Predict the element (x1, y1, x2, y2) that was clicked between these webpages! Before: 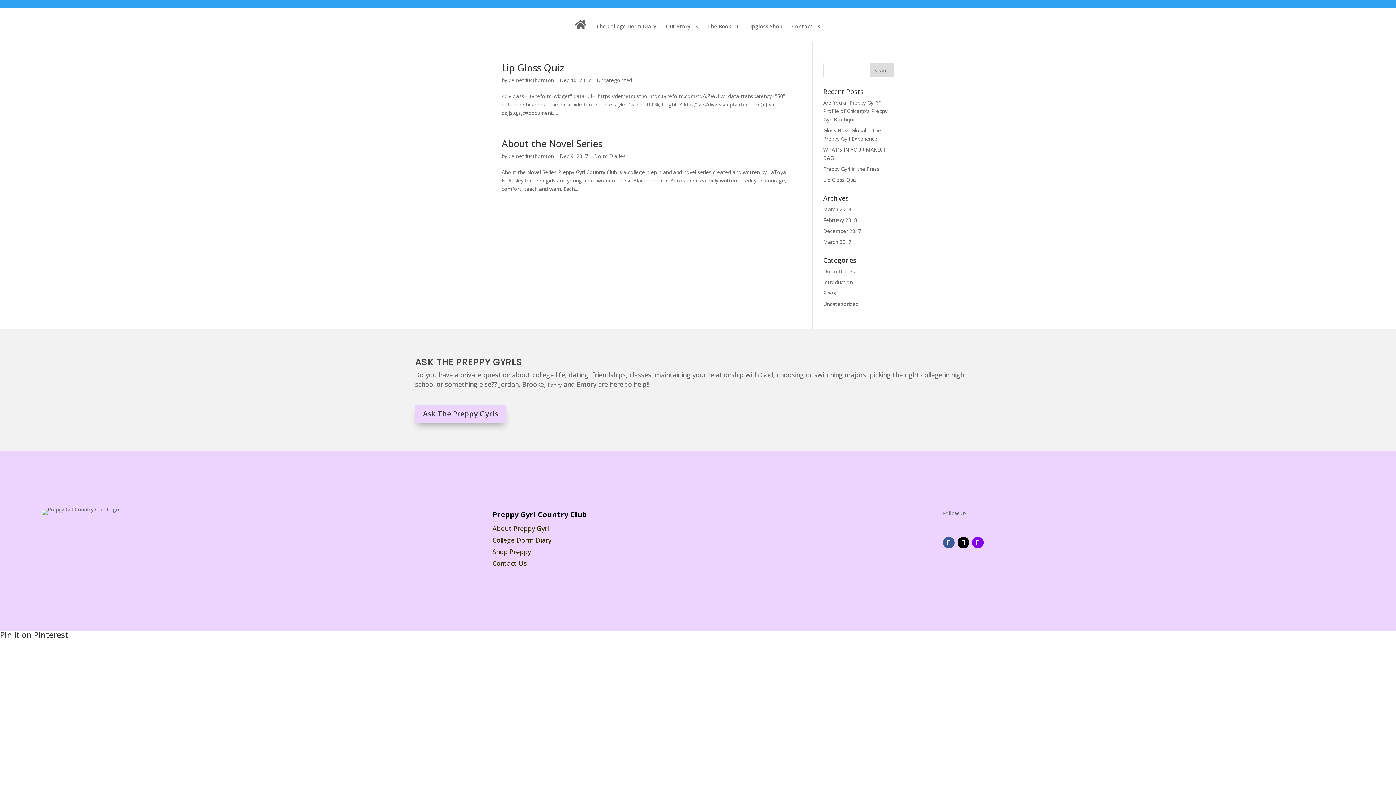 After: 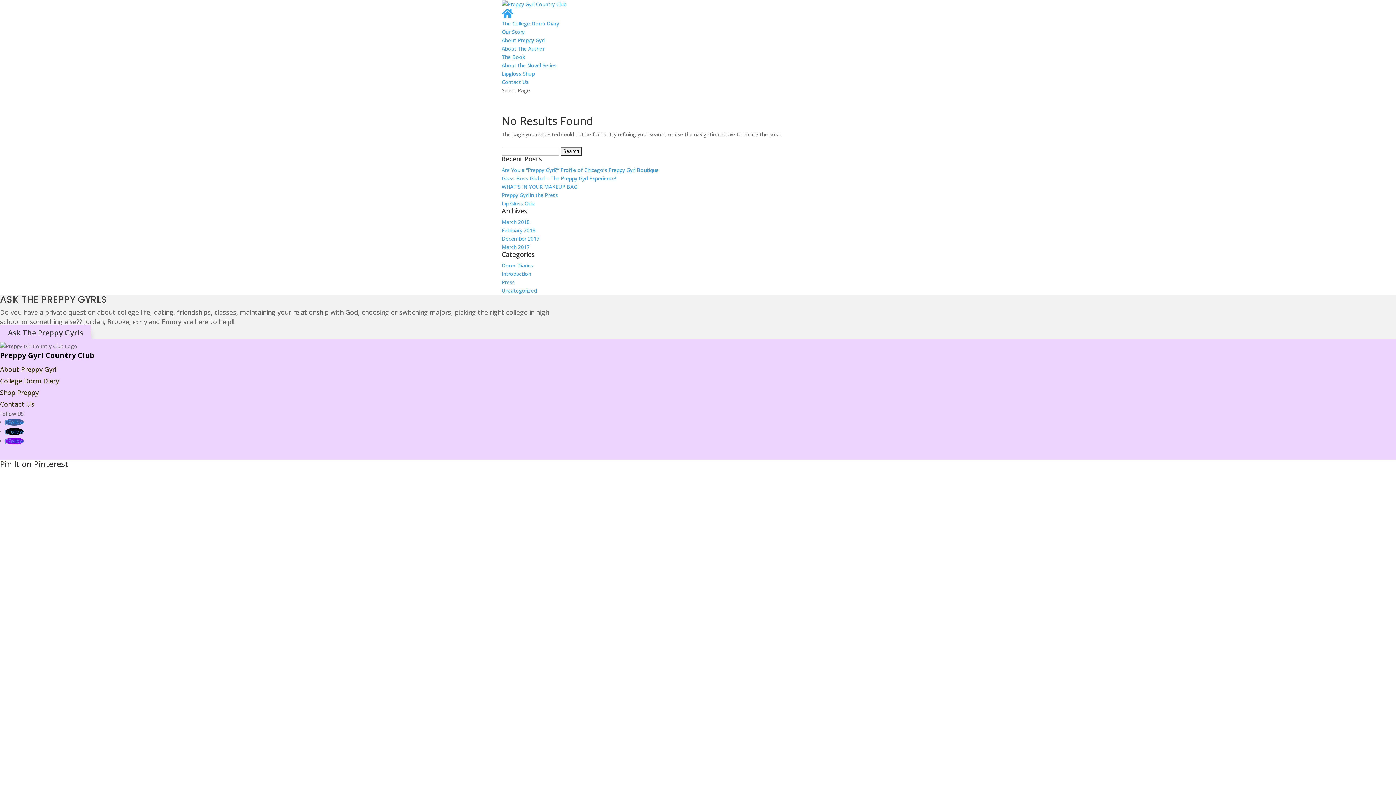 Action: bbox: (492, 524, 548, 533) label: About Preppy Gyrl